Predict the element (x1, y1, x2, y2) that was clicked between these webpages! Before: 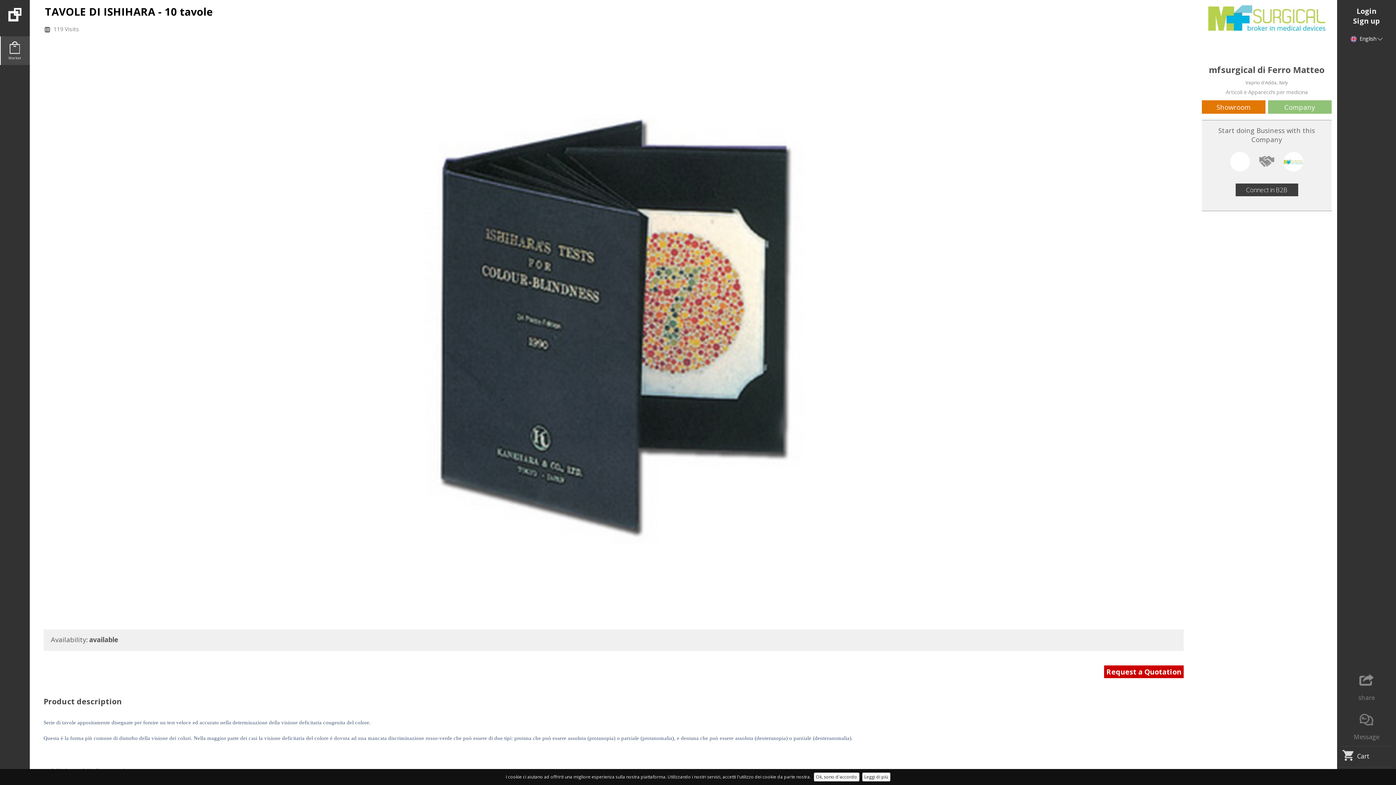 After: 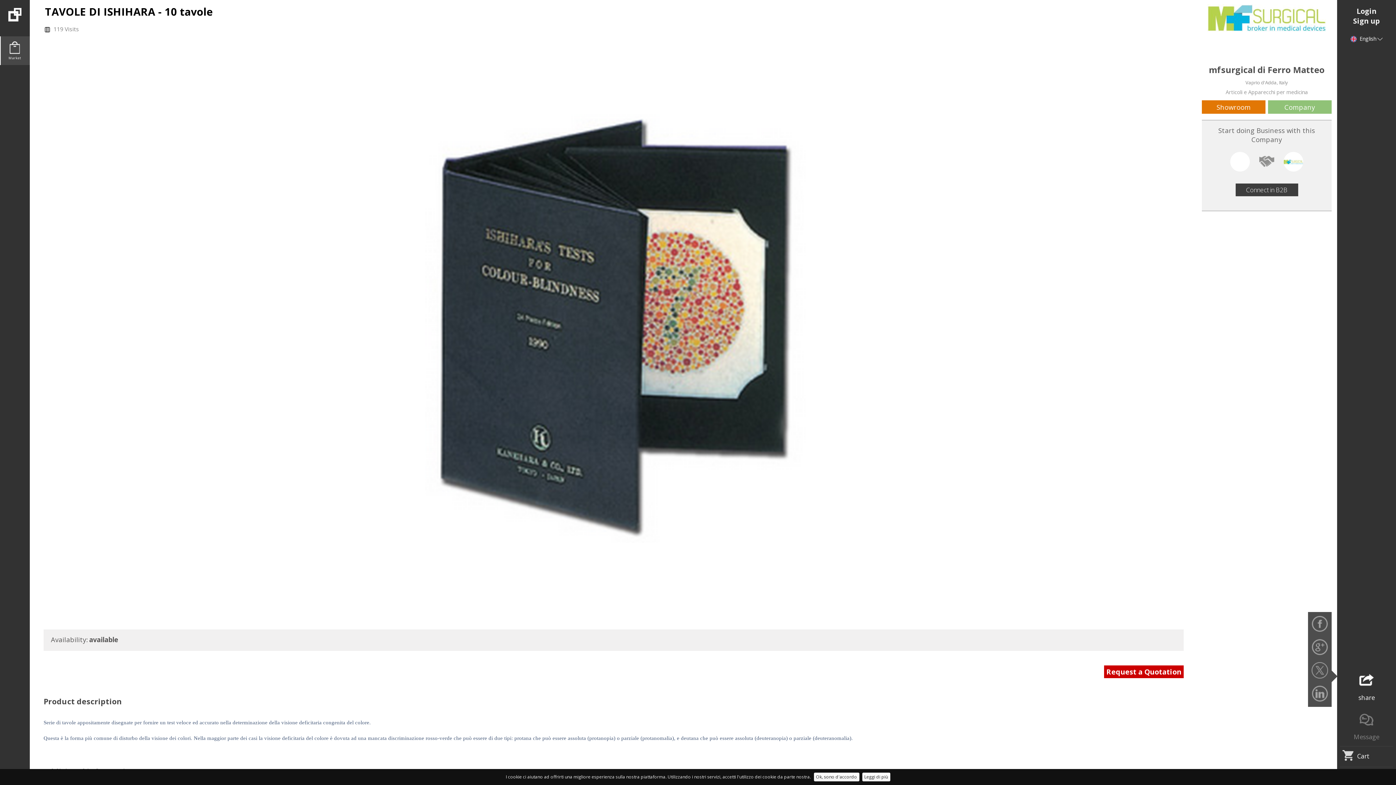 Action: label: share bbox: (1348, 670, 1385, 707)